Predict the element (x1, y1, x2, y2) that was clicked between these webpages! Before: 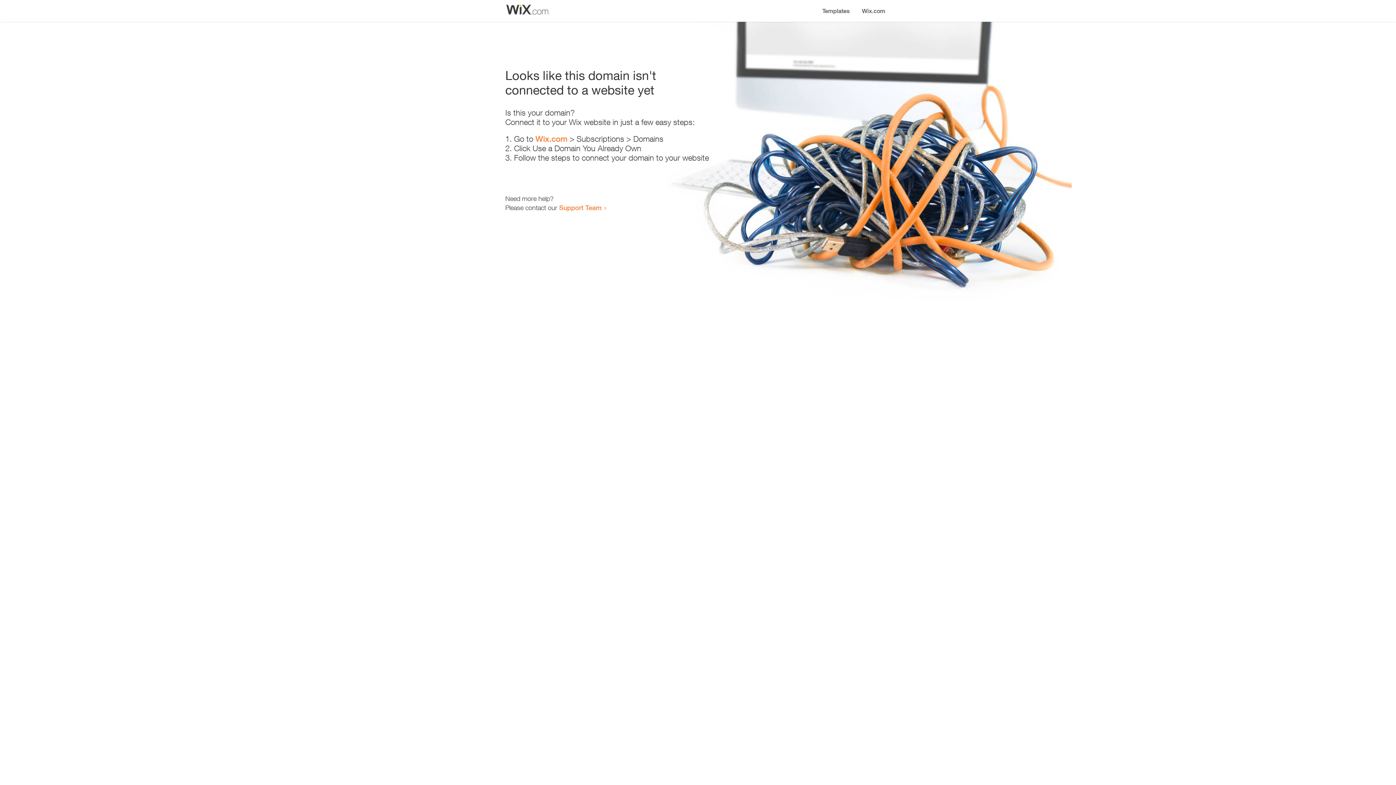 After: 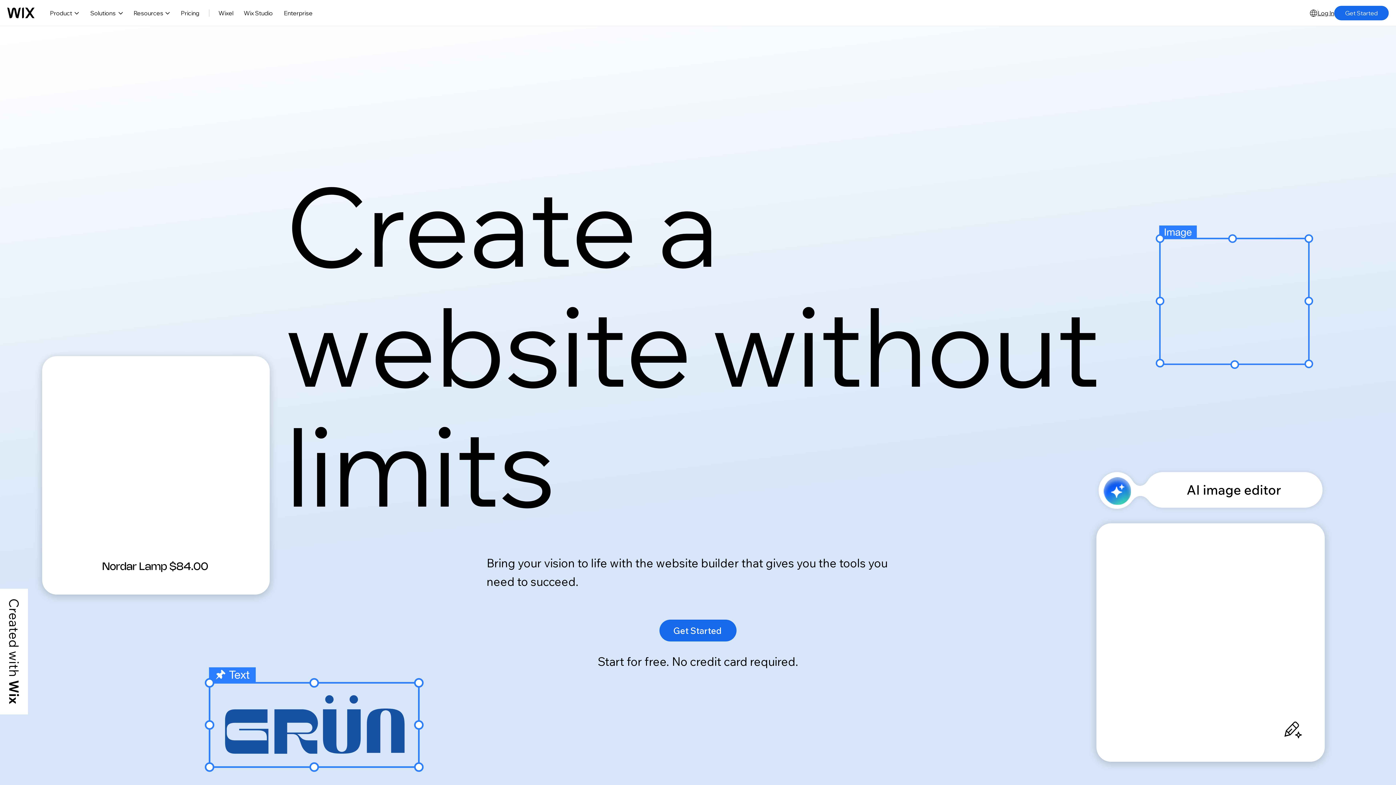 Action: bbox: (535, 134, 567, 143) label: Wix.com